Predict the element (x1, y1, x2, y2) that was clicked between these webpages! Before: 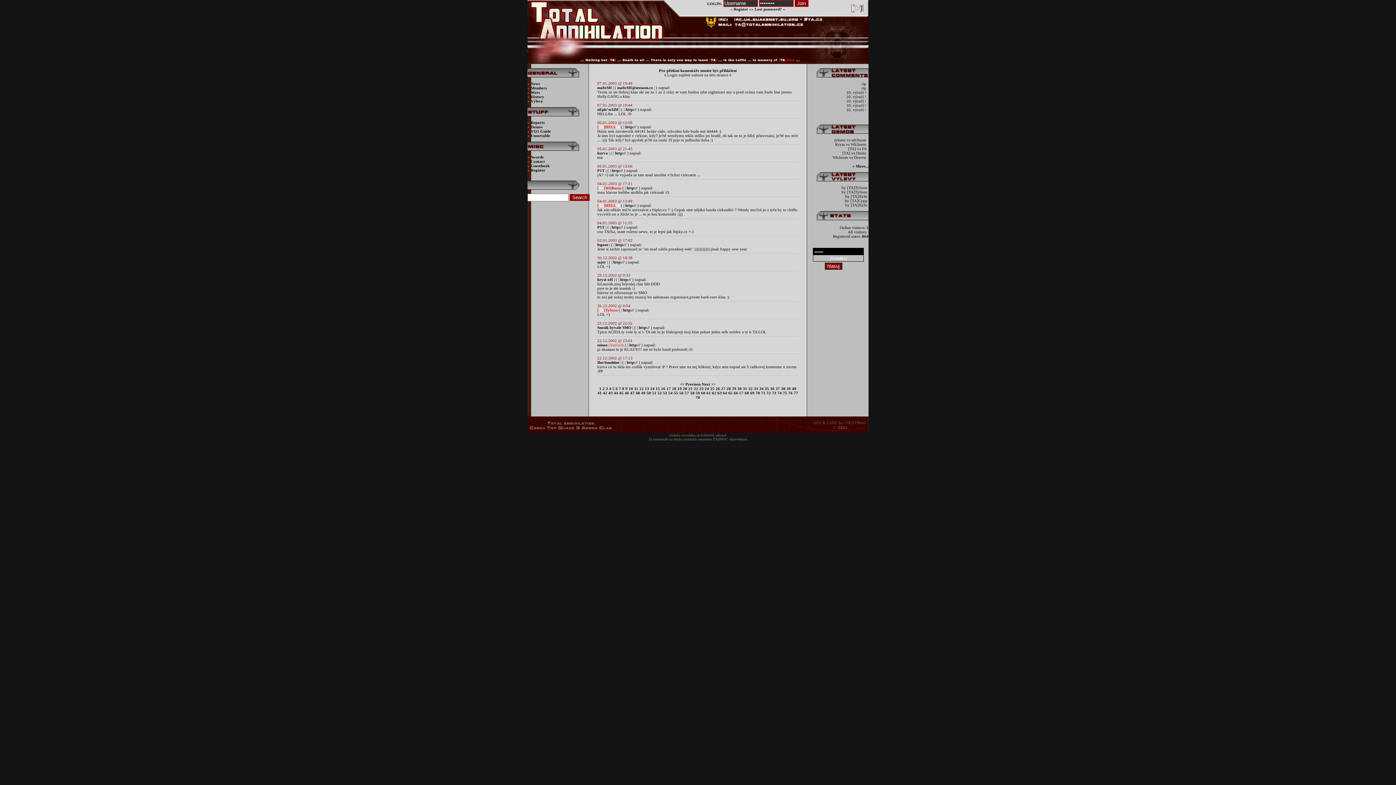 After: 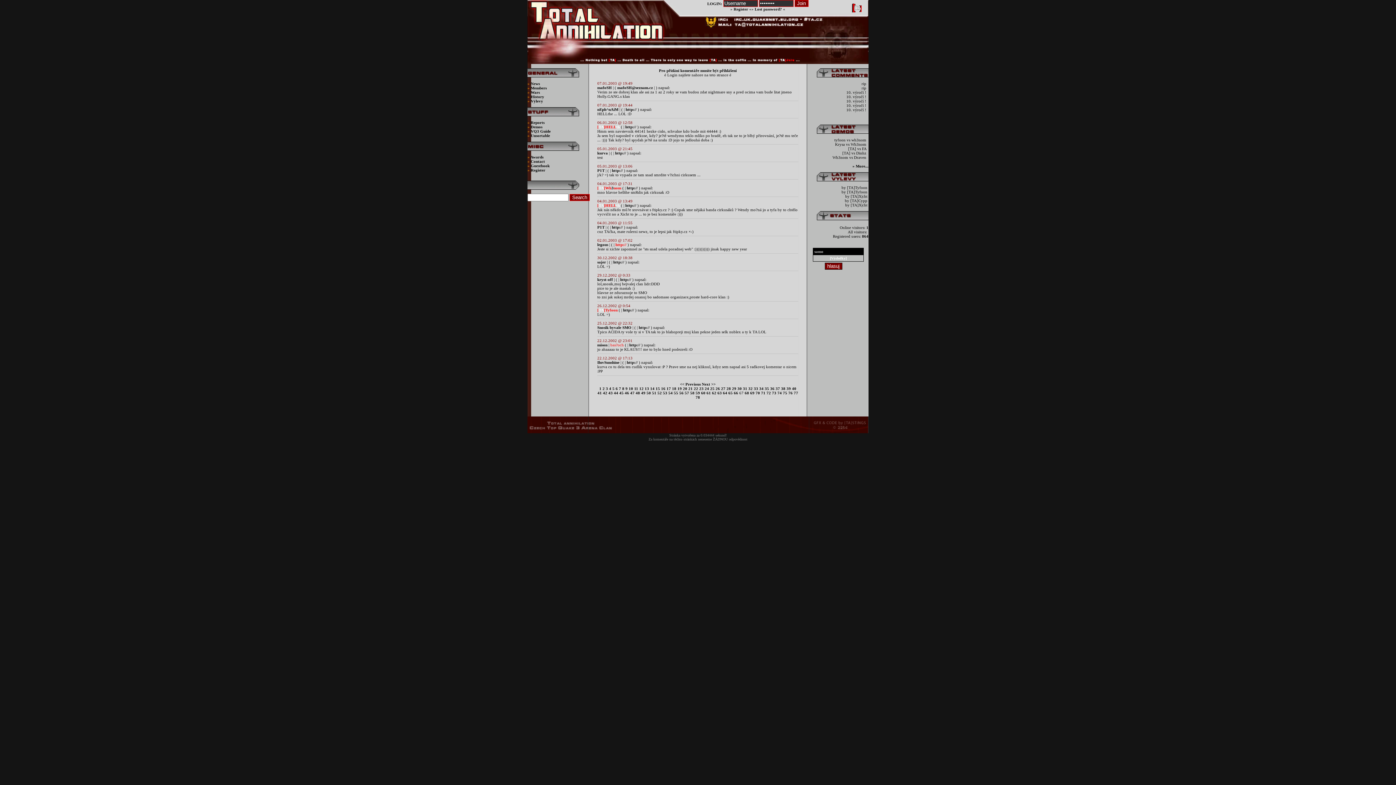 Action: label: http://  bbox: (615, 242, 627, 246)